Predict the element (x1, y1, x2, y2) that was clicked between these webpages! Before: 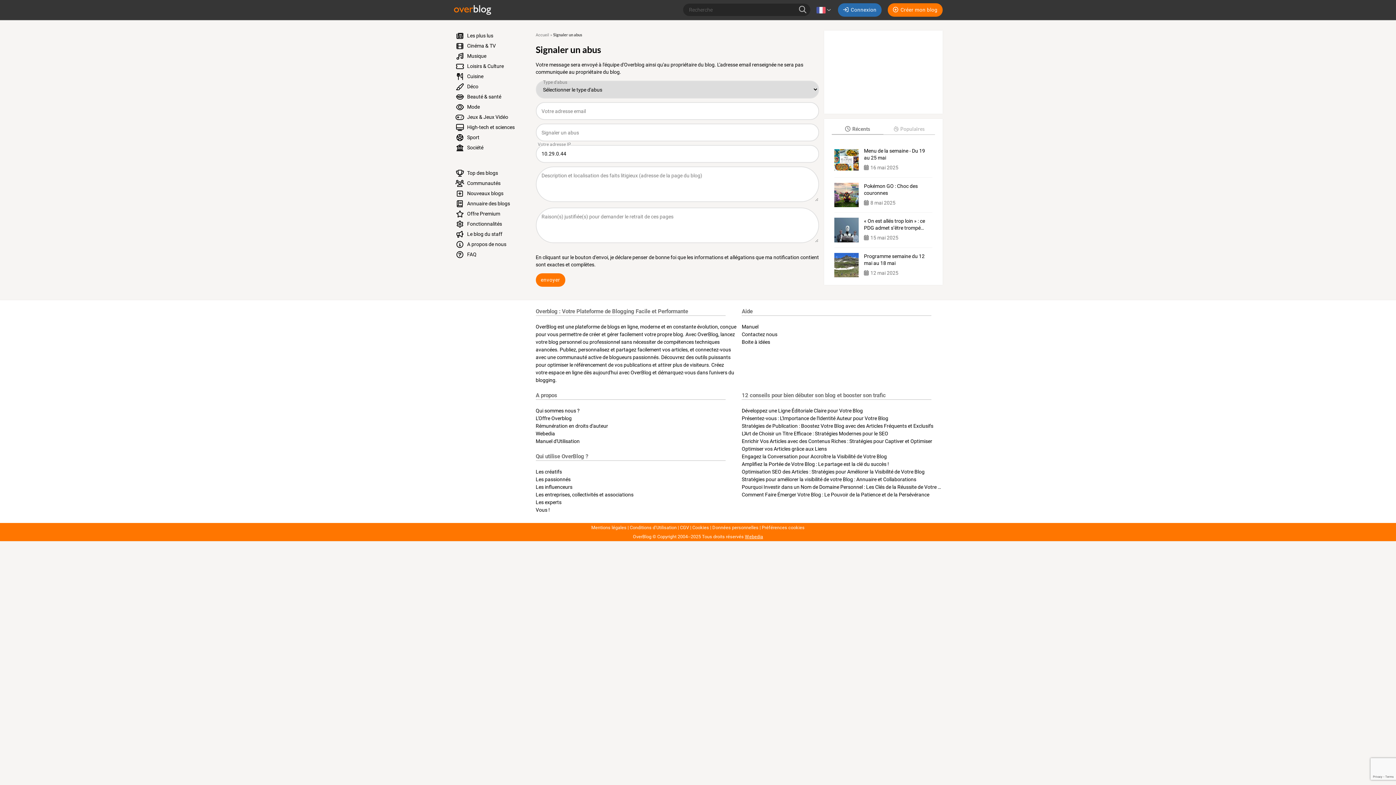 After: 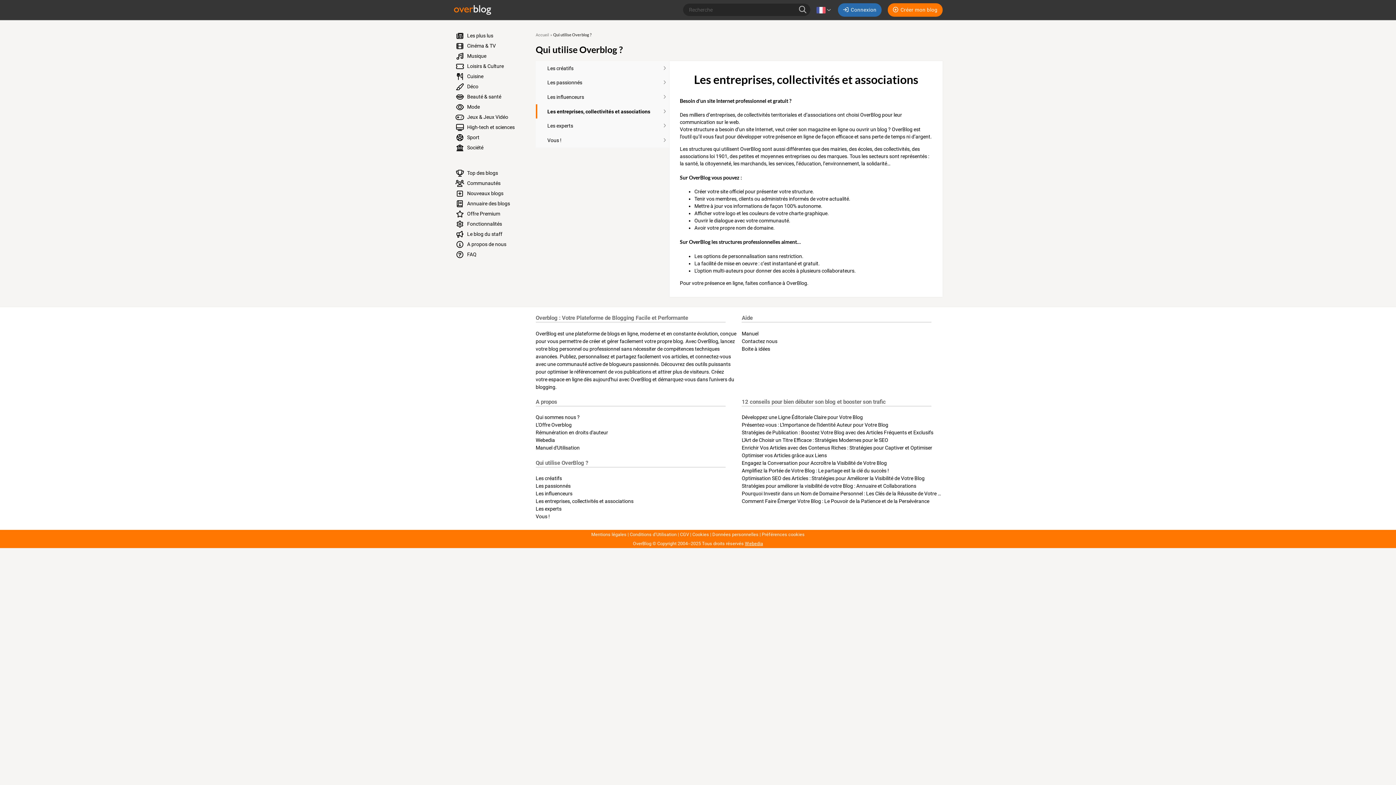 Action: label: Les entreprises, collectivités et associations bbox: (535, 492, 633, 497)